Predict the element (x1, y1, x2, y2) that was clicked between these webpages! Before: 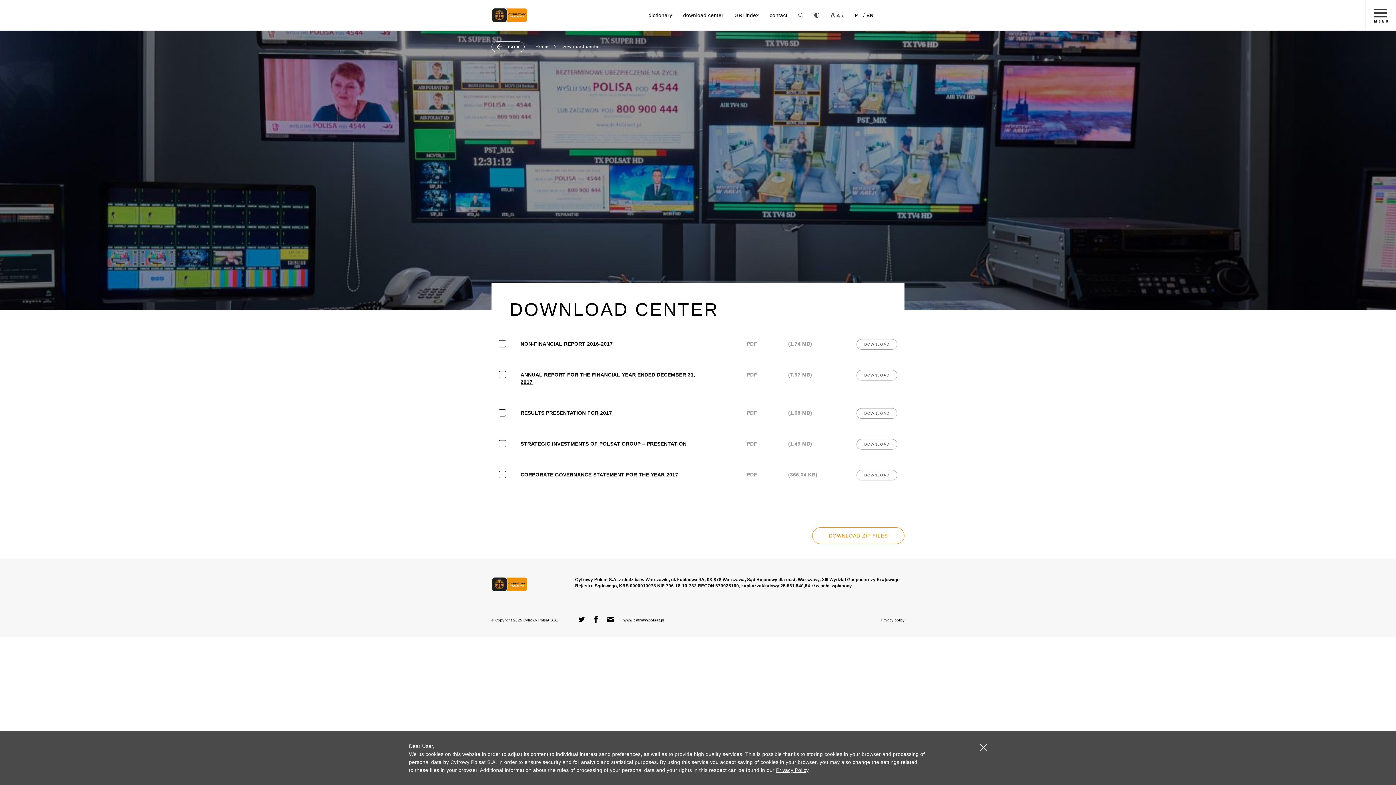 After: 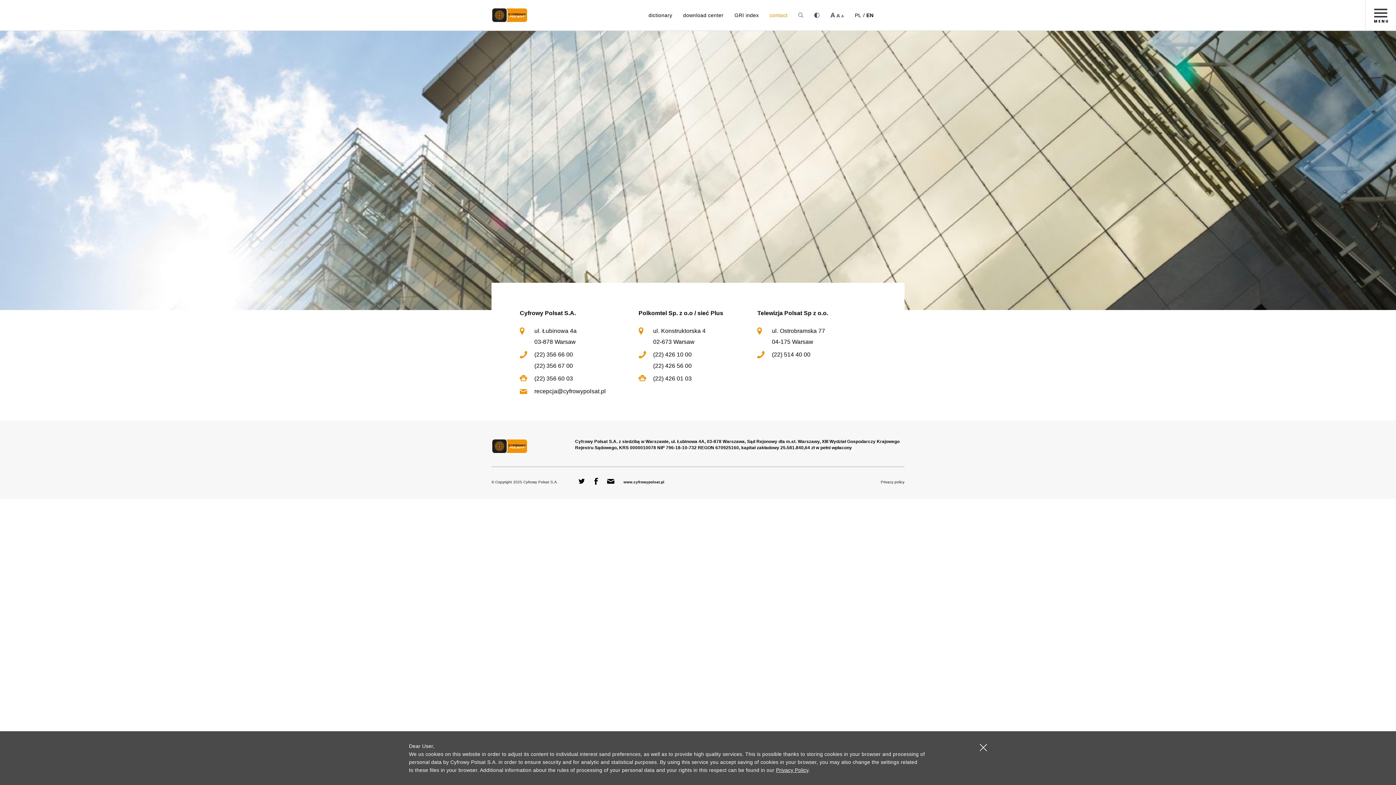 Action: label: contact bbox: (769, 11, 787, 18)